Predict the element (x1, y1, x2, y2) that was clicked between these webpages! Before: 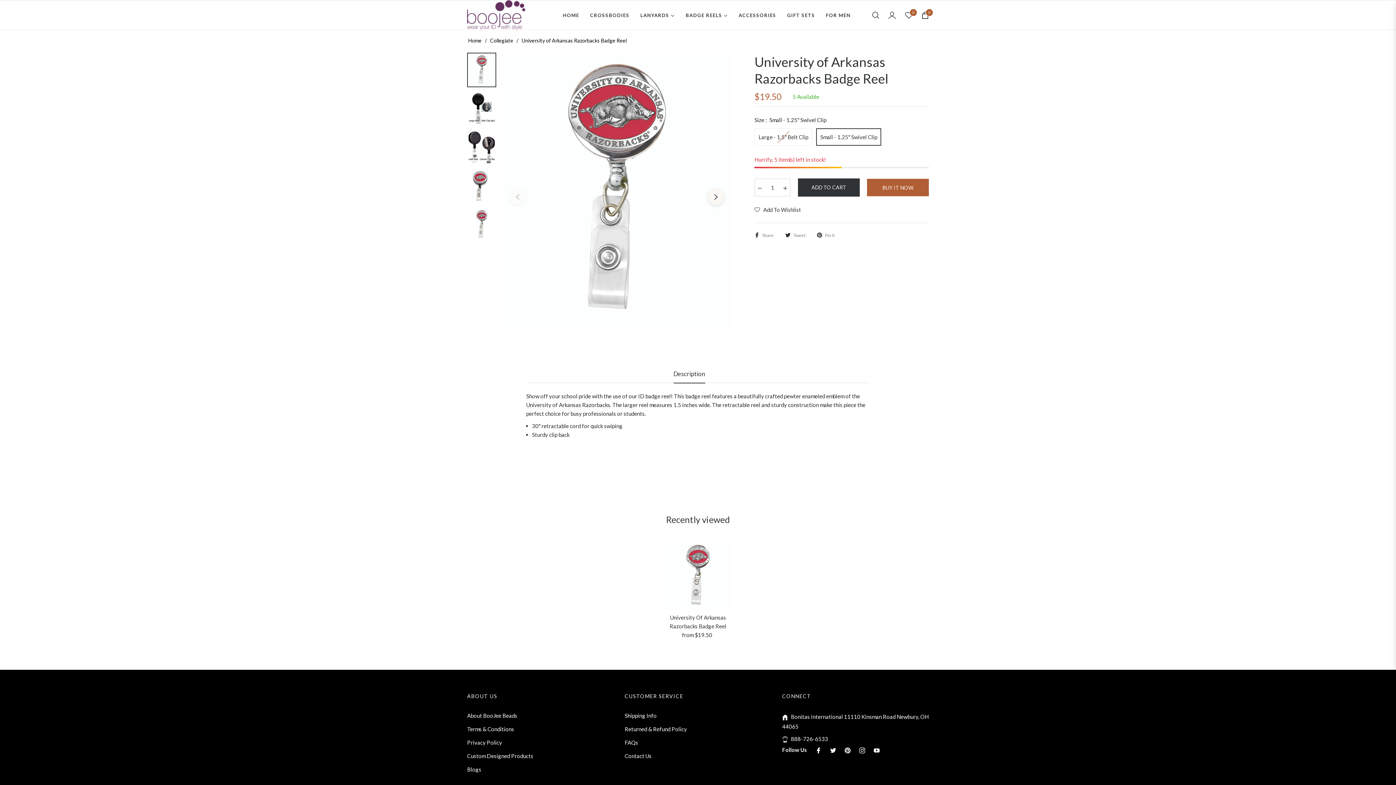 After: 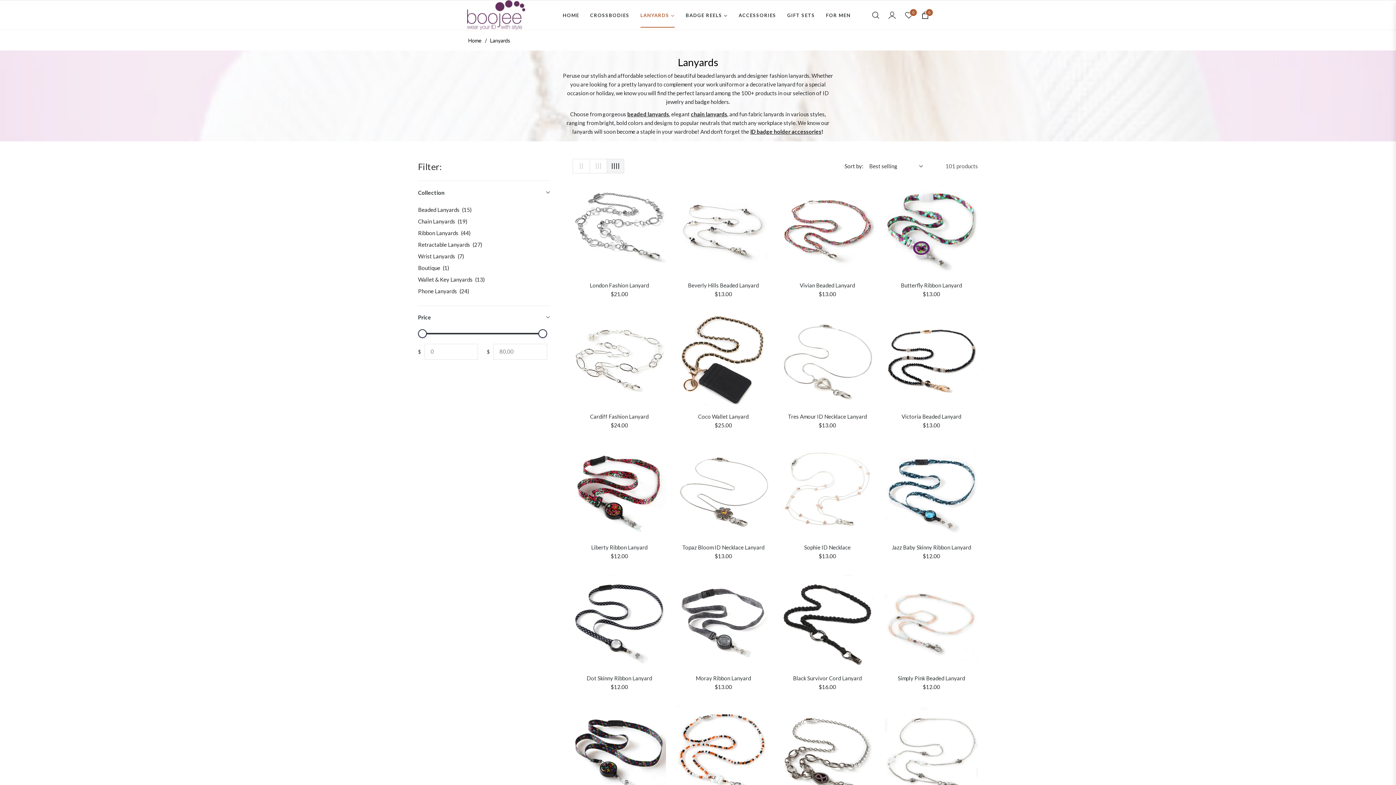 Action: label: LANYARDS bbox: (635, 2, 680, 27)